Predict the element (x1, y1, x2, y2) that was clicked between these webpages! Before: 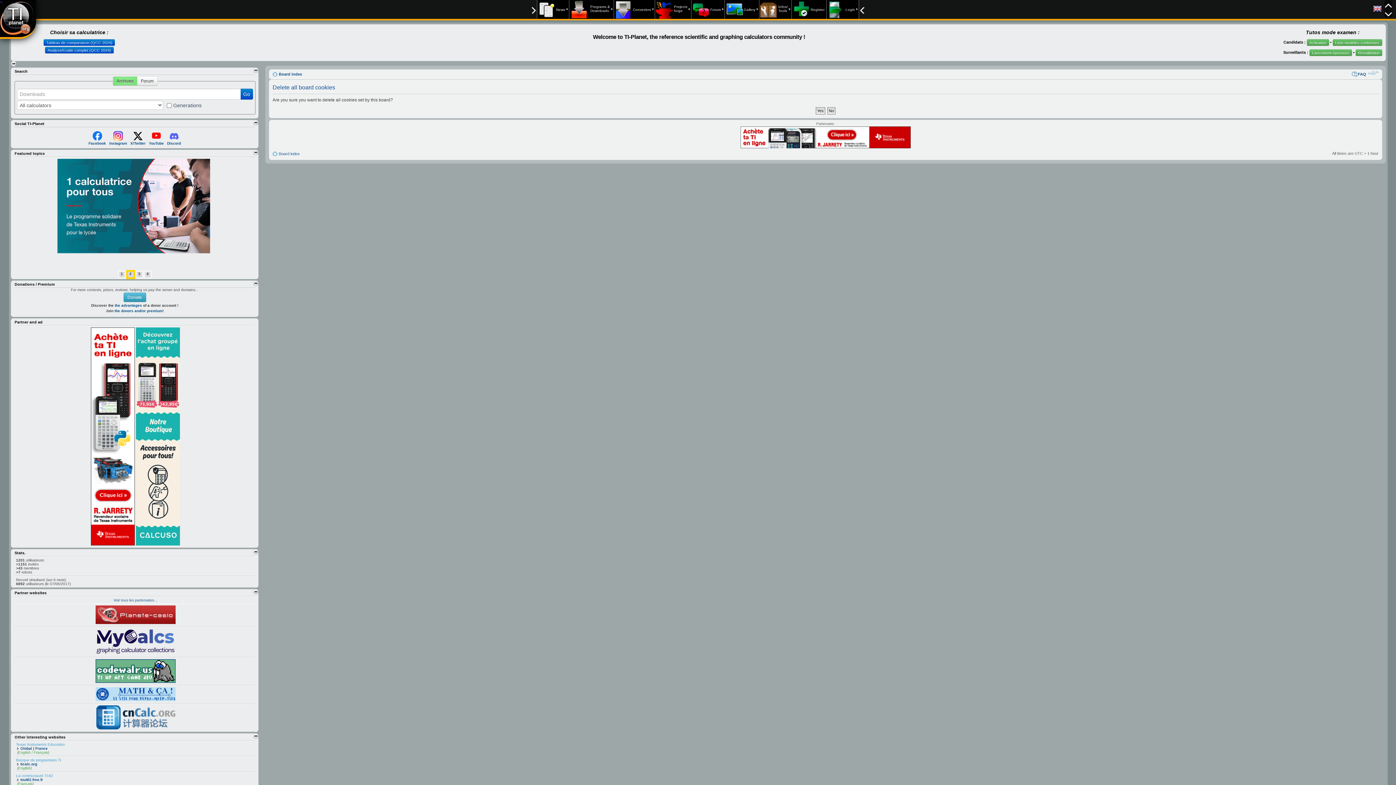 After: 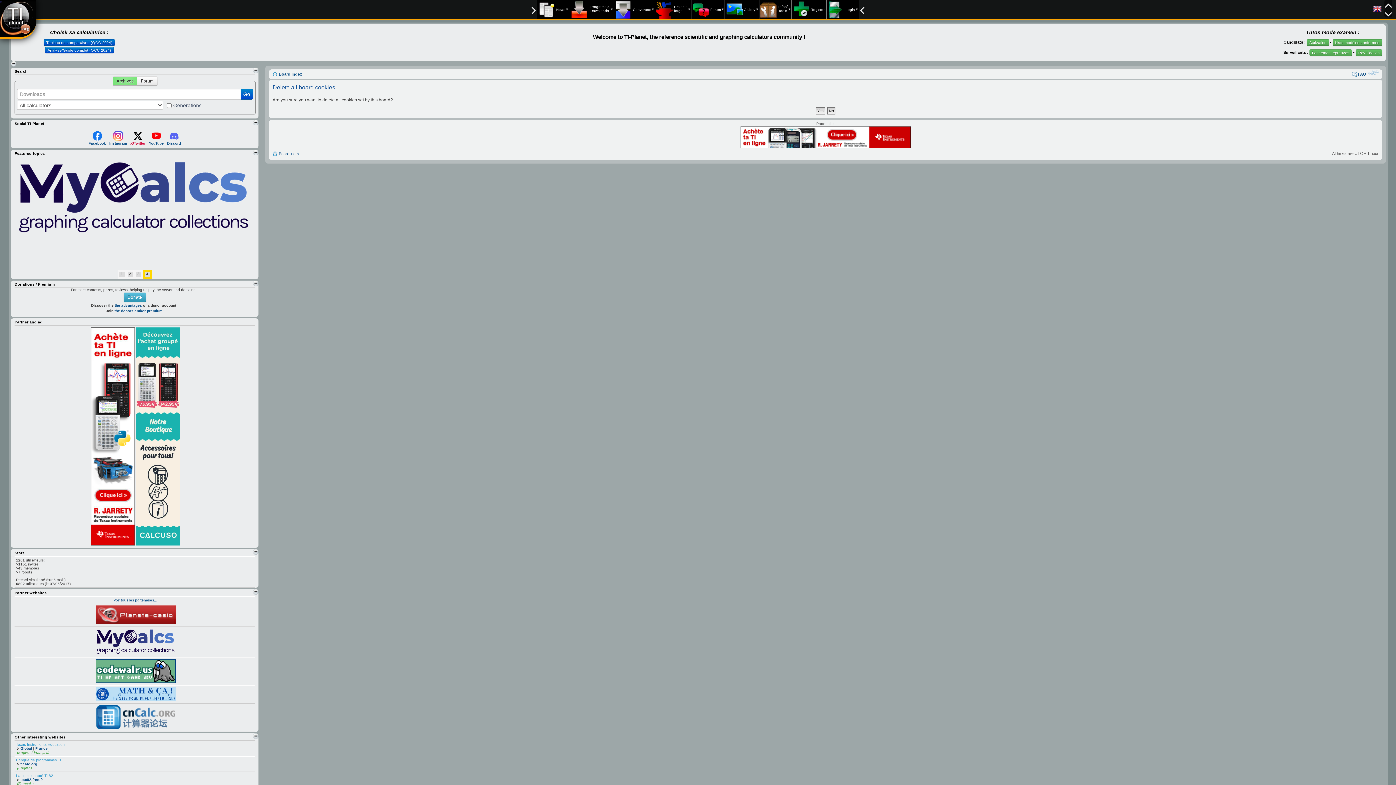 Action: bbox: (130, 131, 145, 145) label: X/Twitter